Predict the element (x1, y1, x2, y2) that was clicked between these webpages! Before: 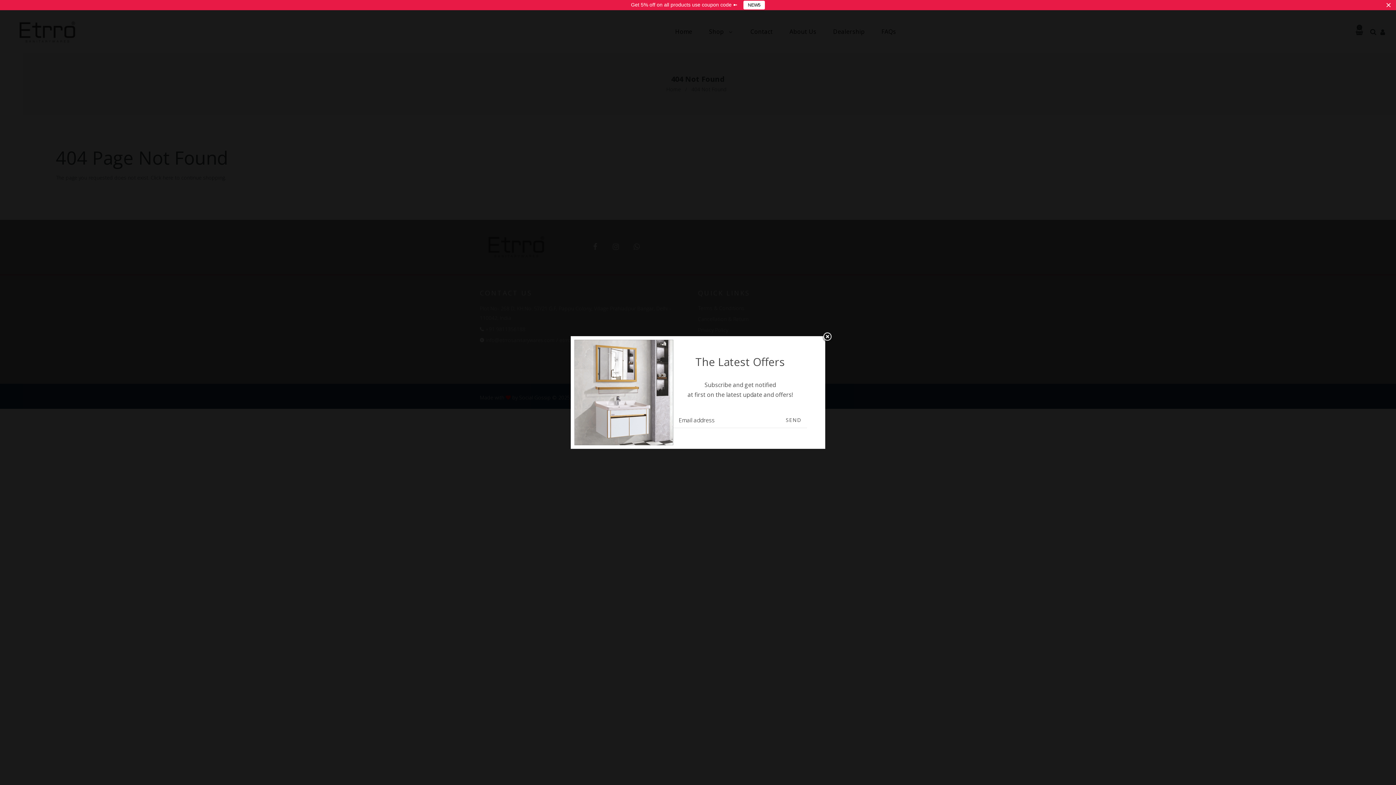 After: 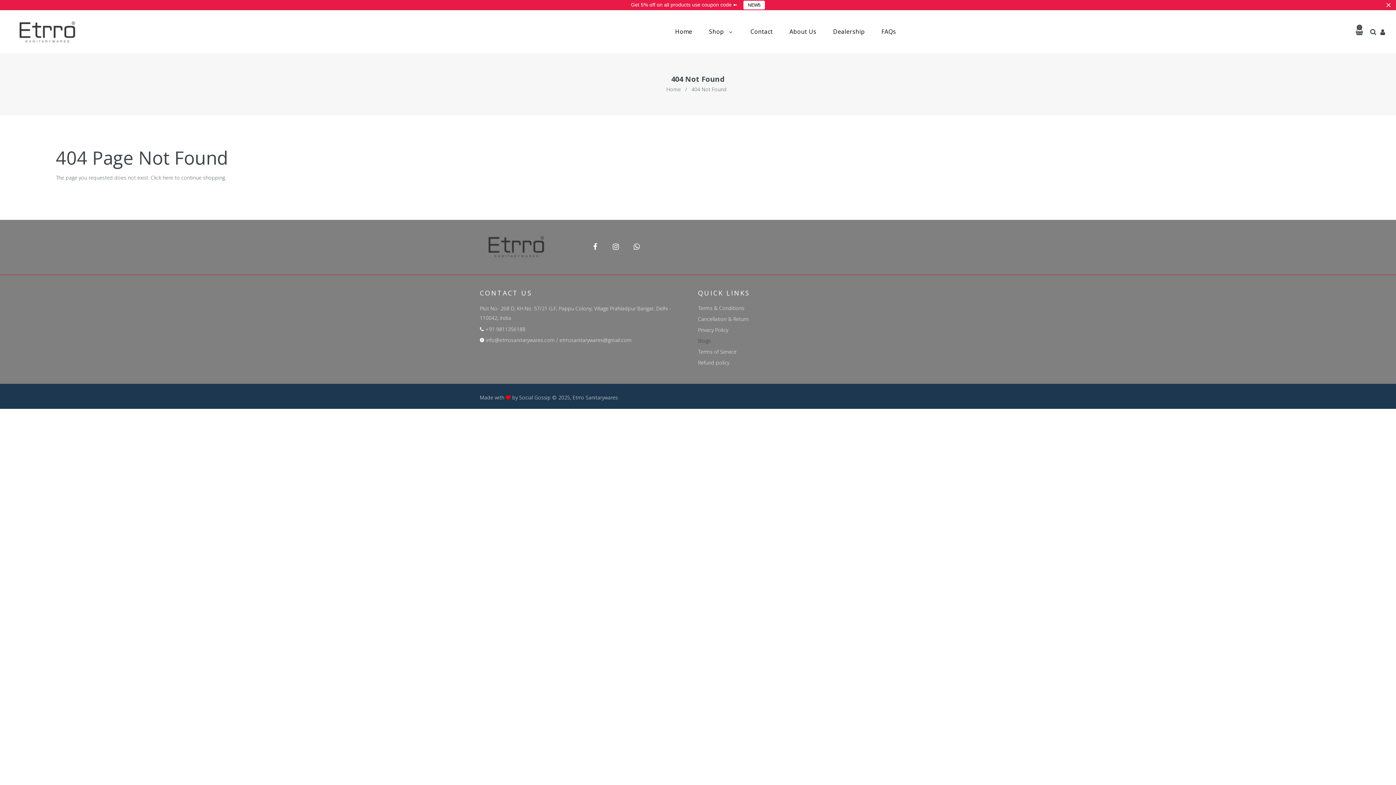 Action: label: LIQUID ERROR (SNIPPETS/NEWSLETTER LINE 6): COULD NOT FIND ASSET SNIPPETS/ICON-CLOSE.LIQUID bbox: (822, 331, 833, 342)